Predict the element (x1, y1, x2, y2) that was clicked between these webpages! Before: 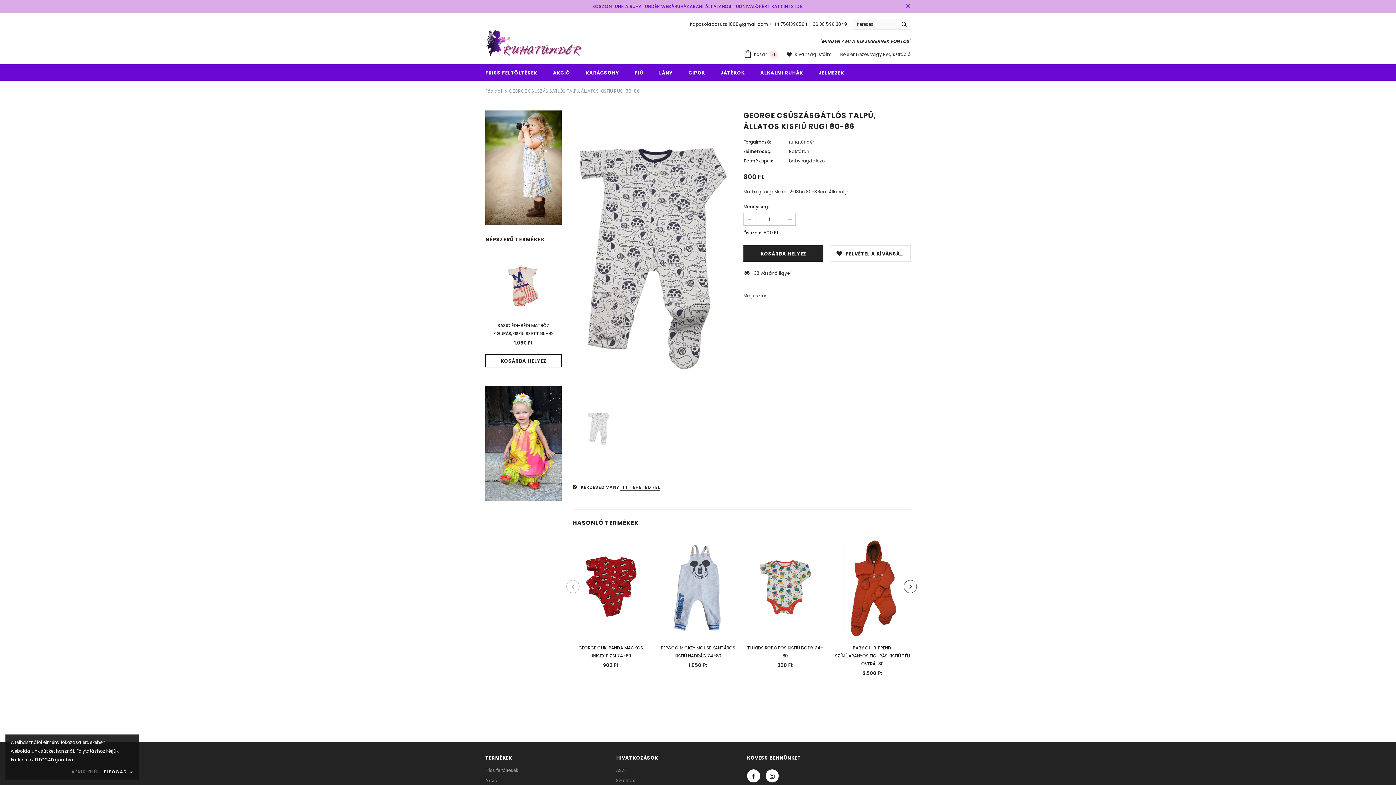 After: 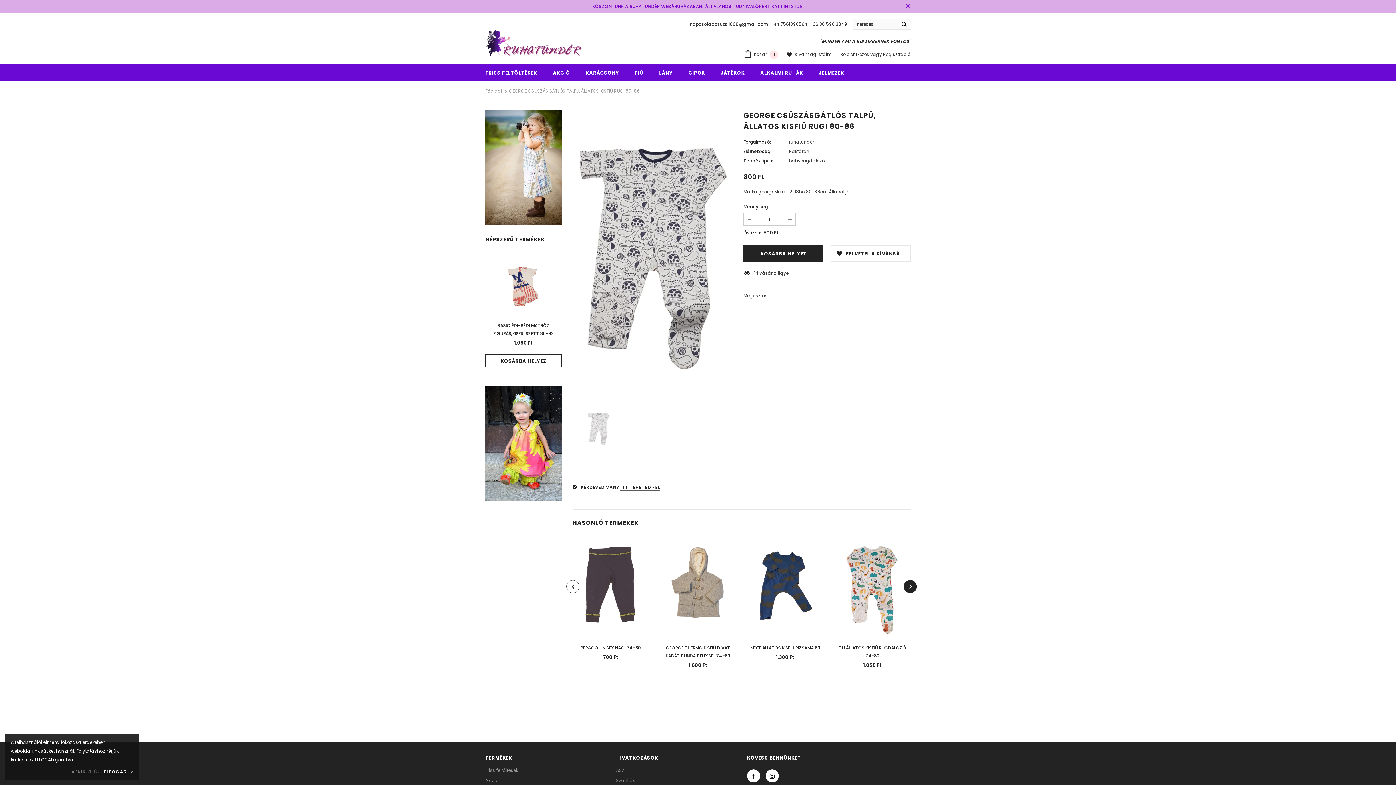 Action: bbox: (904, 580, 917, 593)